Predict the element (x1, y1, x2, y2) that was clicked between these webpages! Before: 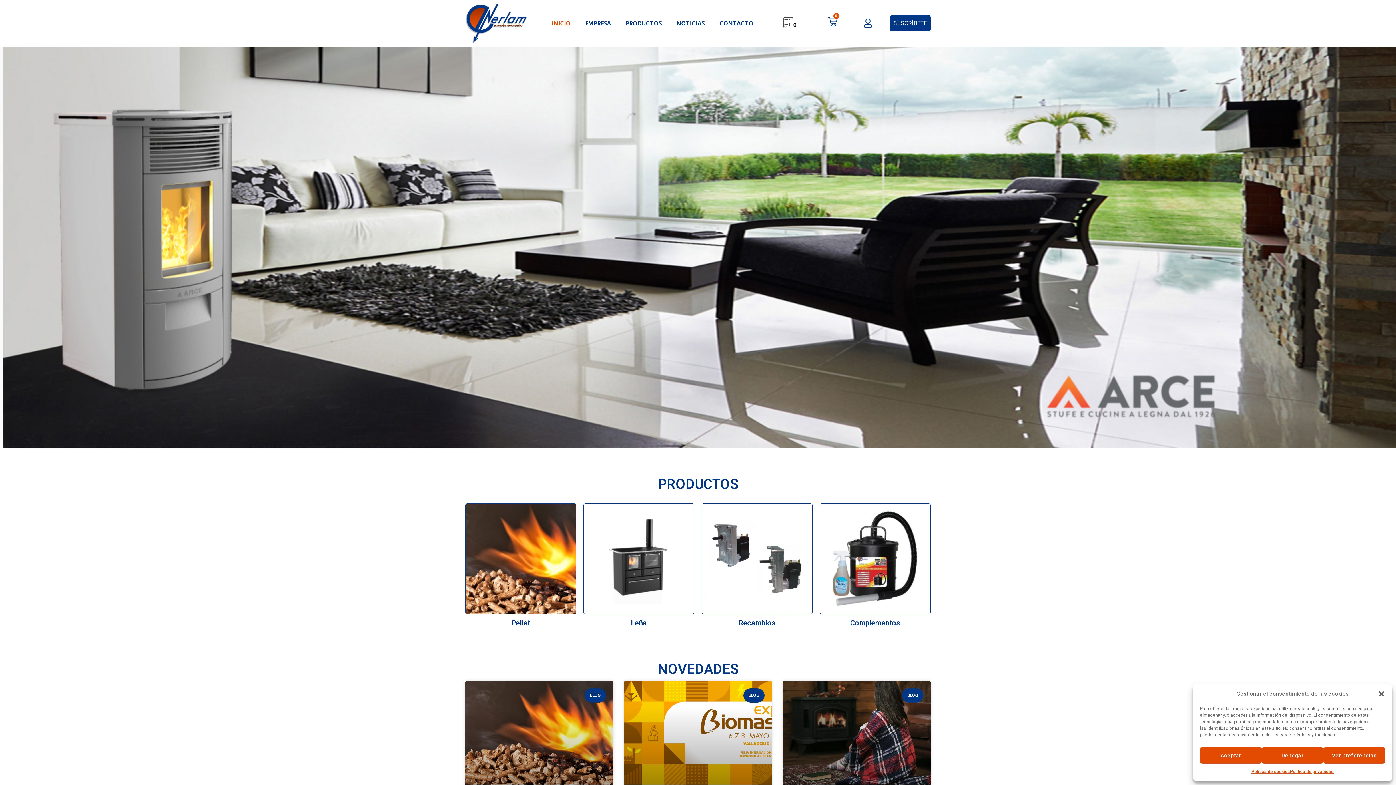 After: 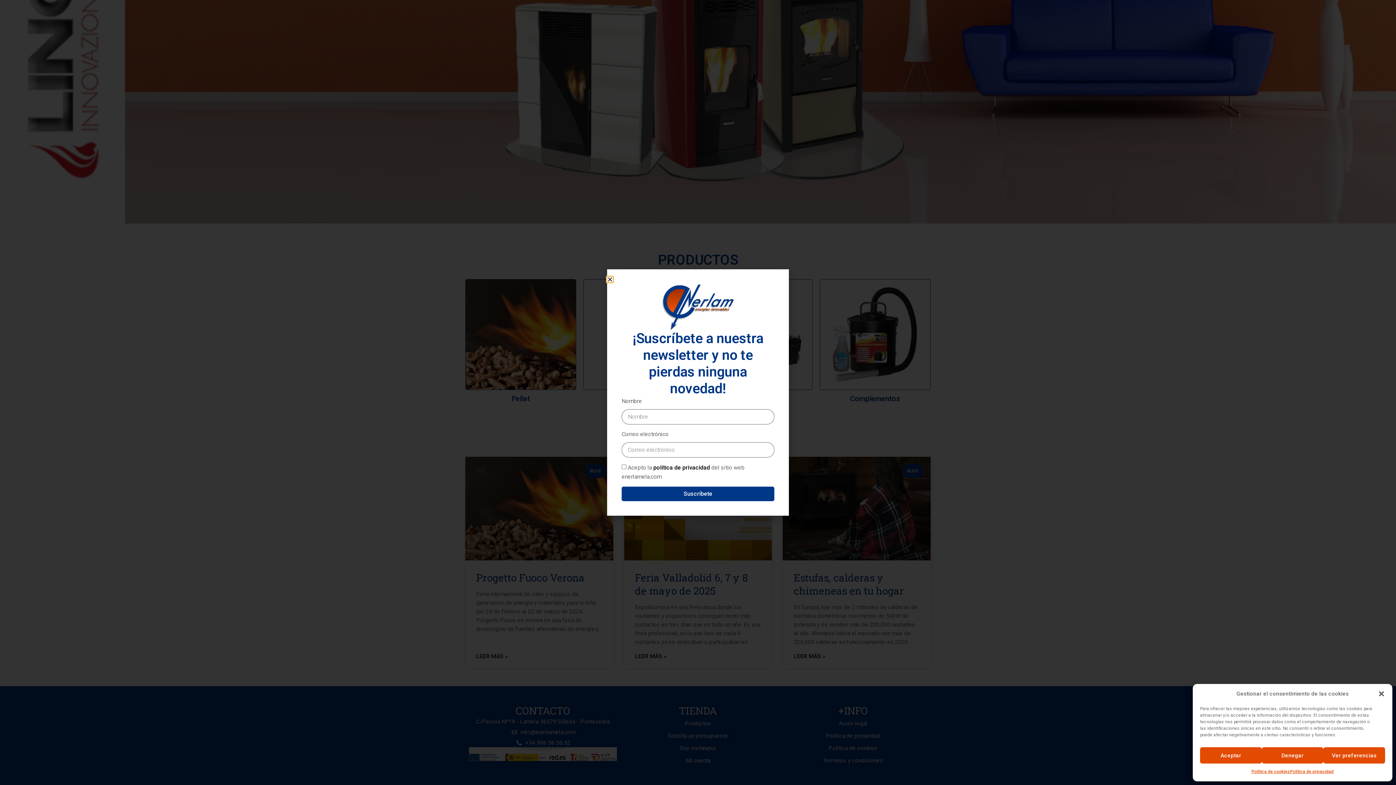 Action: label: SUSCRÍBETE bbox: (890, 15, 930, 31)